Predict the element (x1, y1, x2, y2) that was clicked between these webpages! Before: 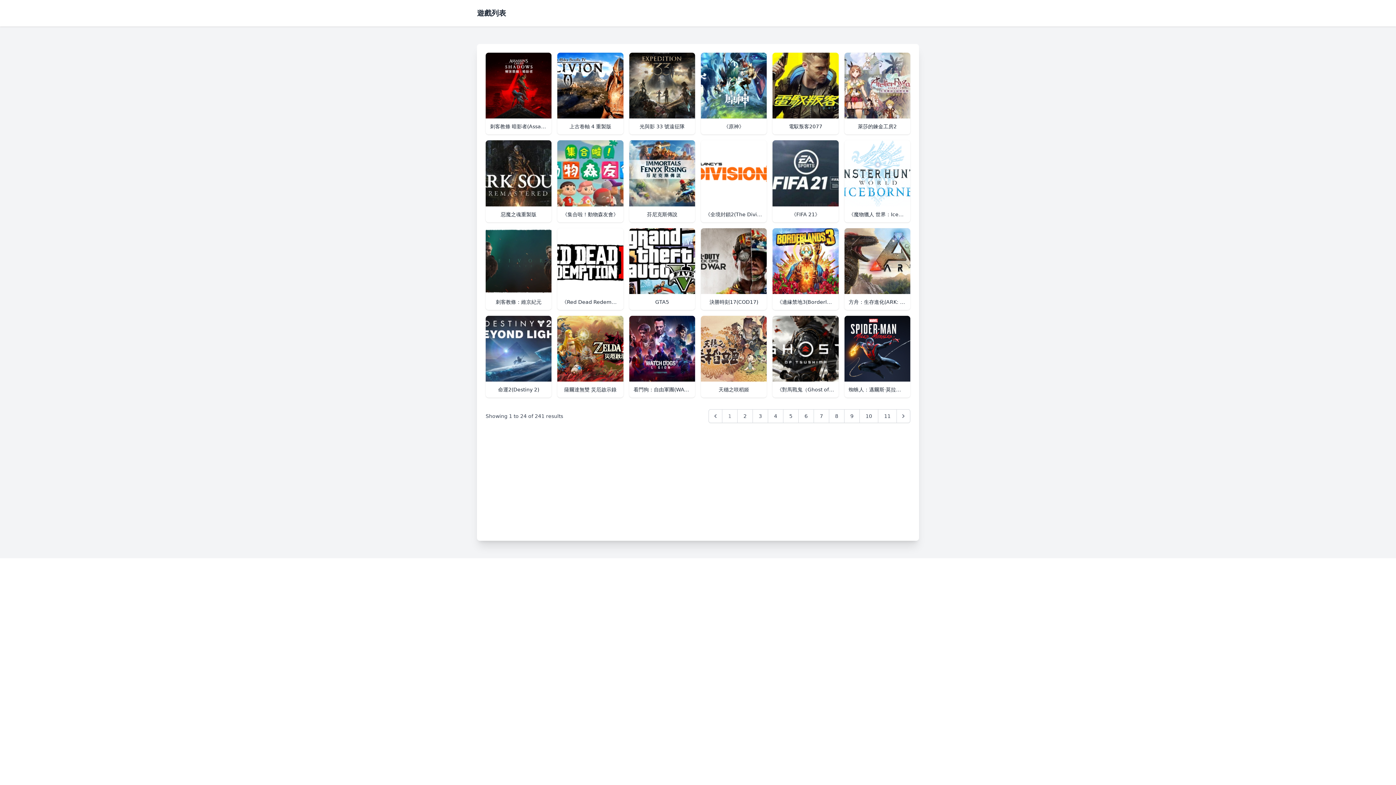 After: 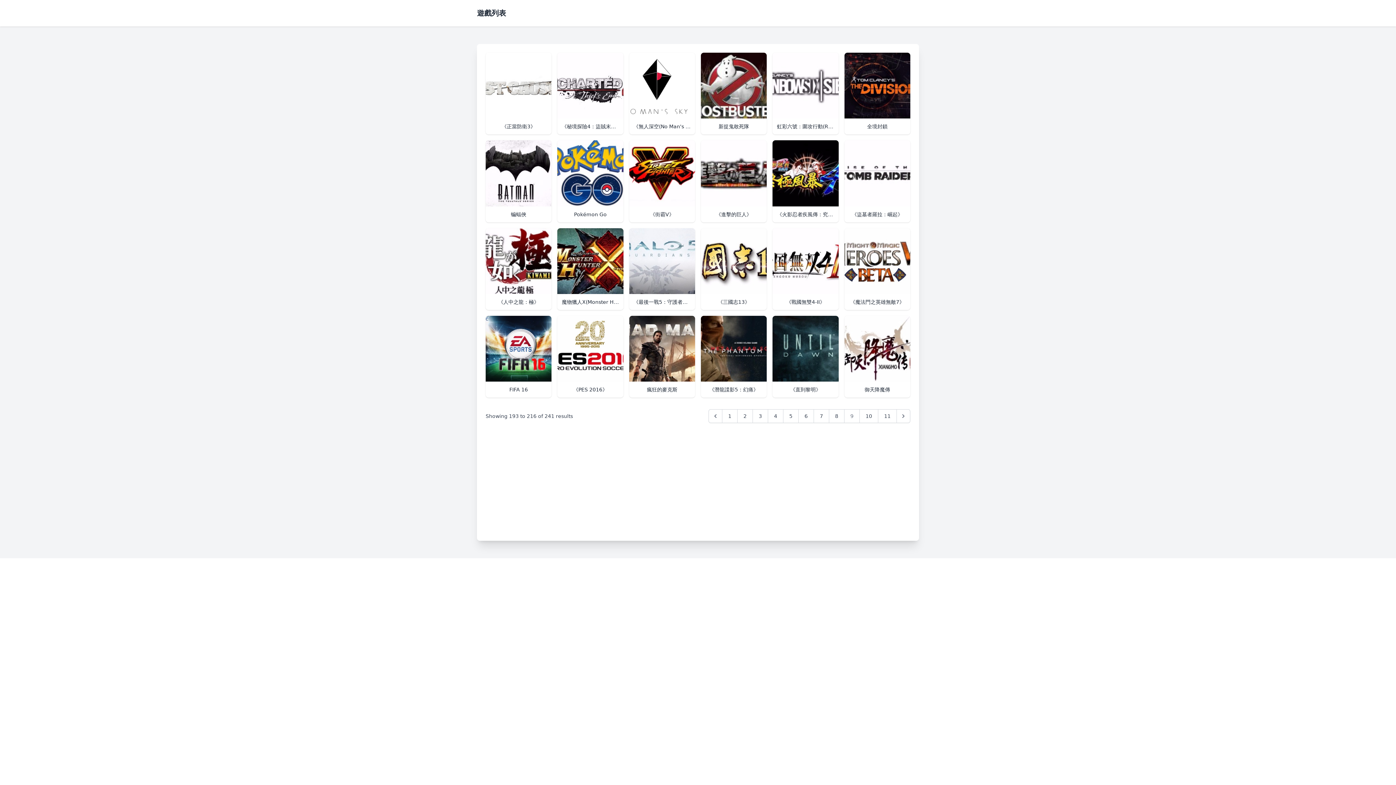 Action: bbox: (844, 409, 860, 423) label: Go to page 9